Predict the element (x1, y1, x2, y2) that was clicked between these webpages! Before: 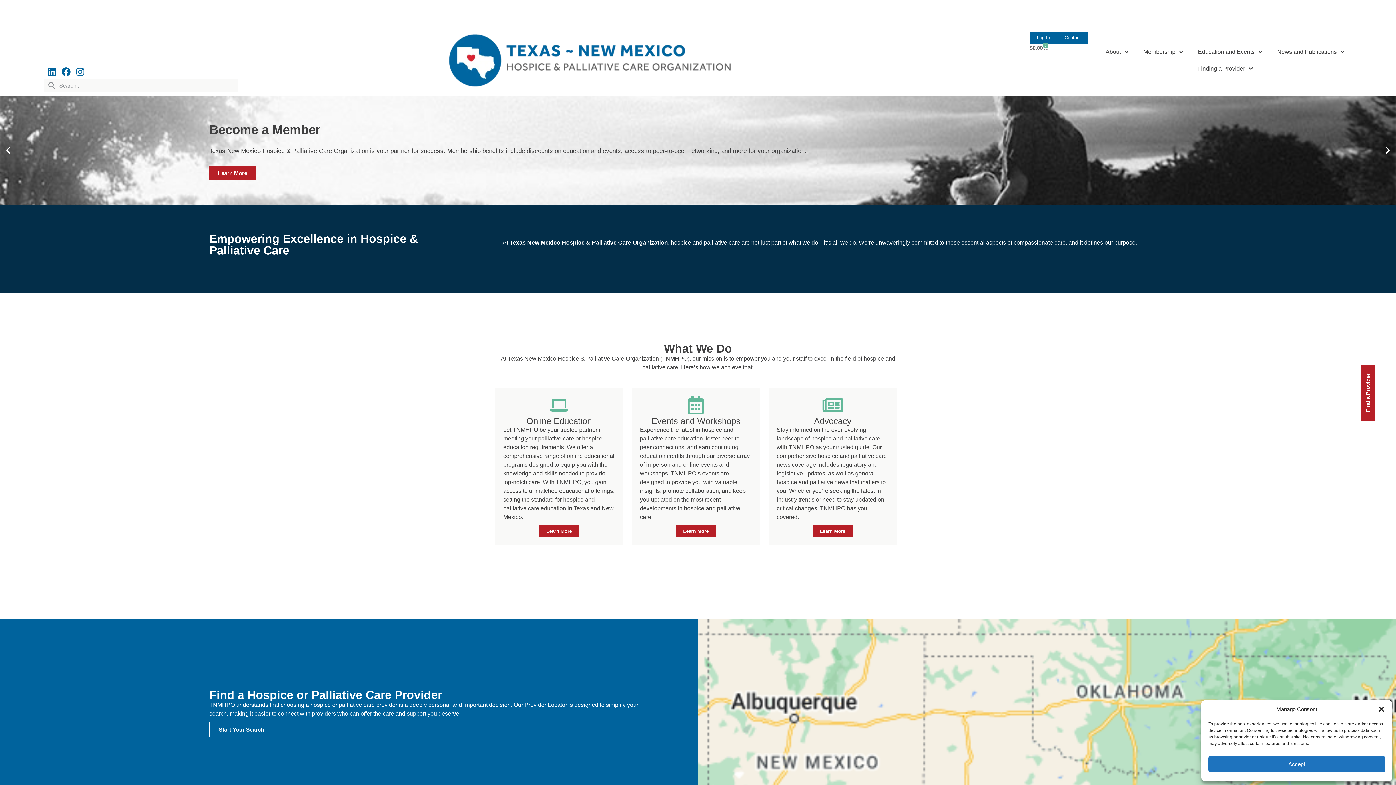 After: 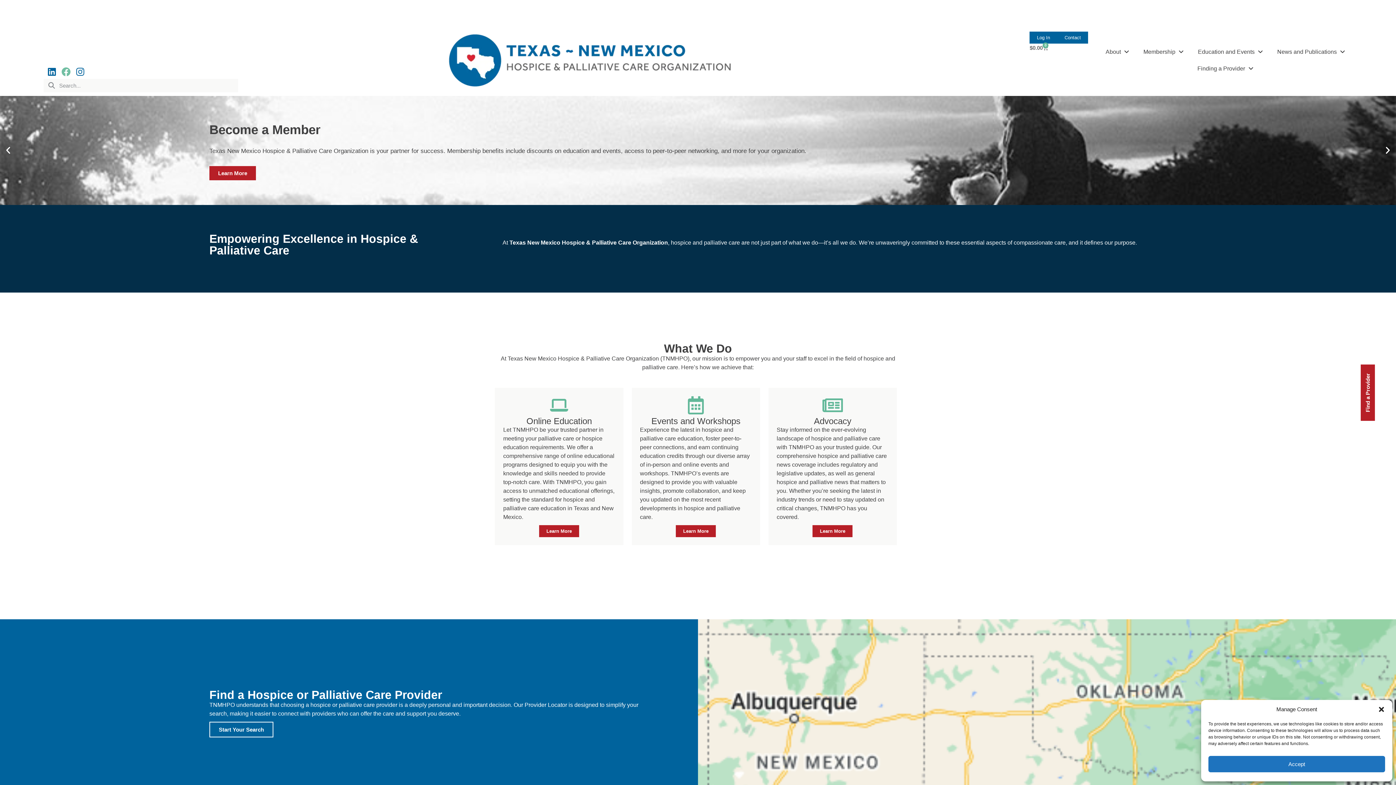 Action: label: Facebook bbox: (59, 65, 72, 78)